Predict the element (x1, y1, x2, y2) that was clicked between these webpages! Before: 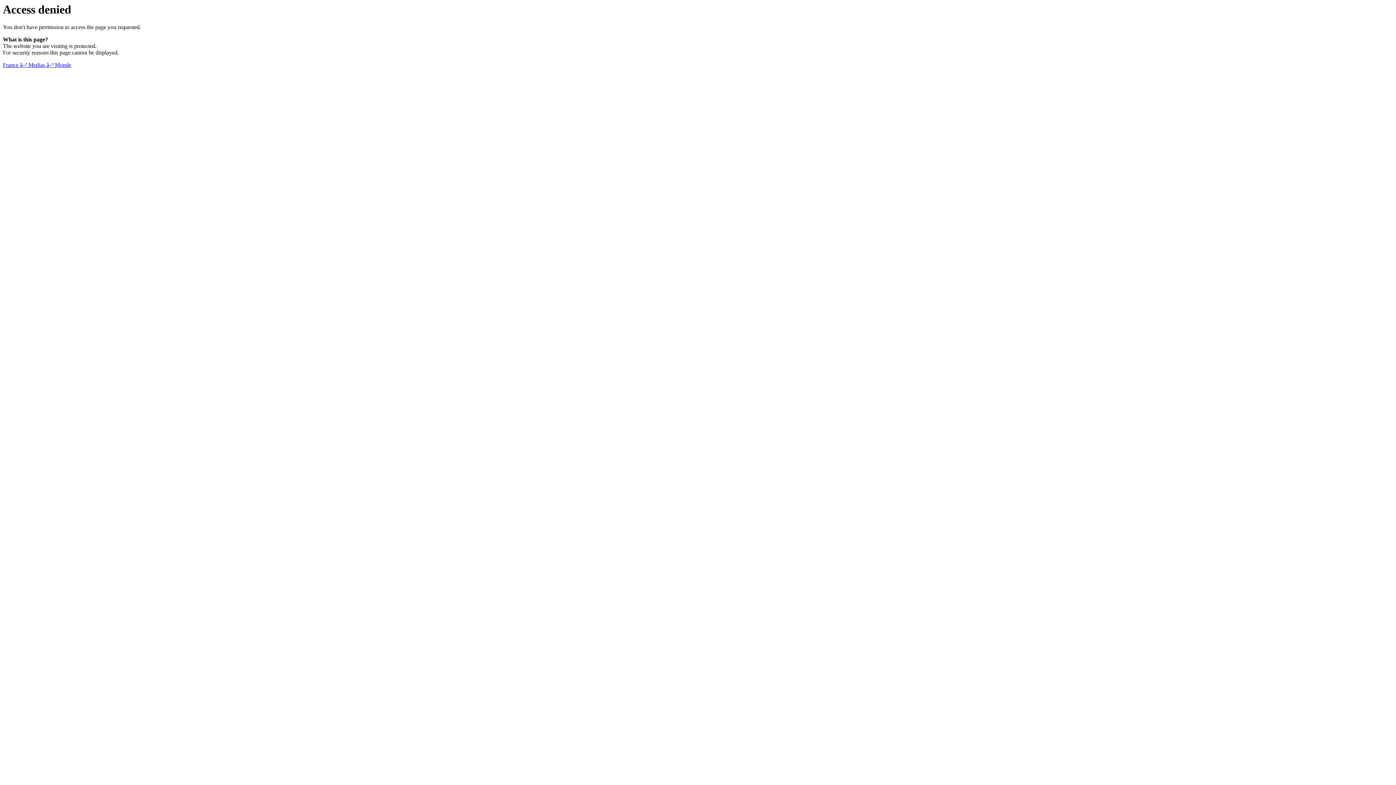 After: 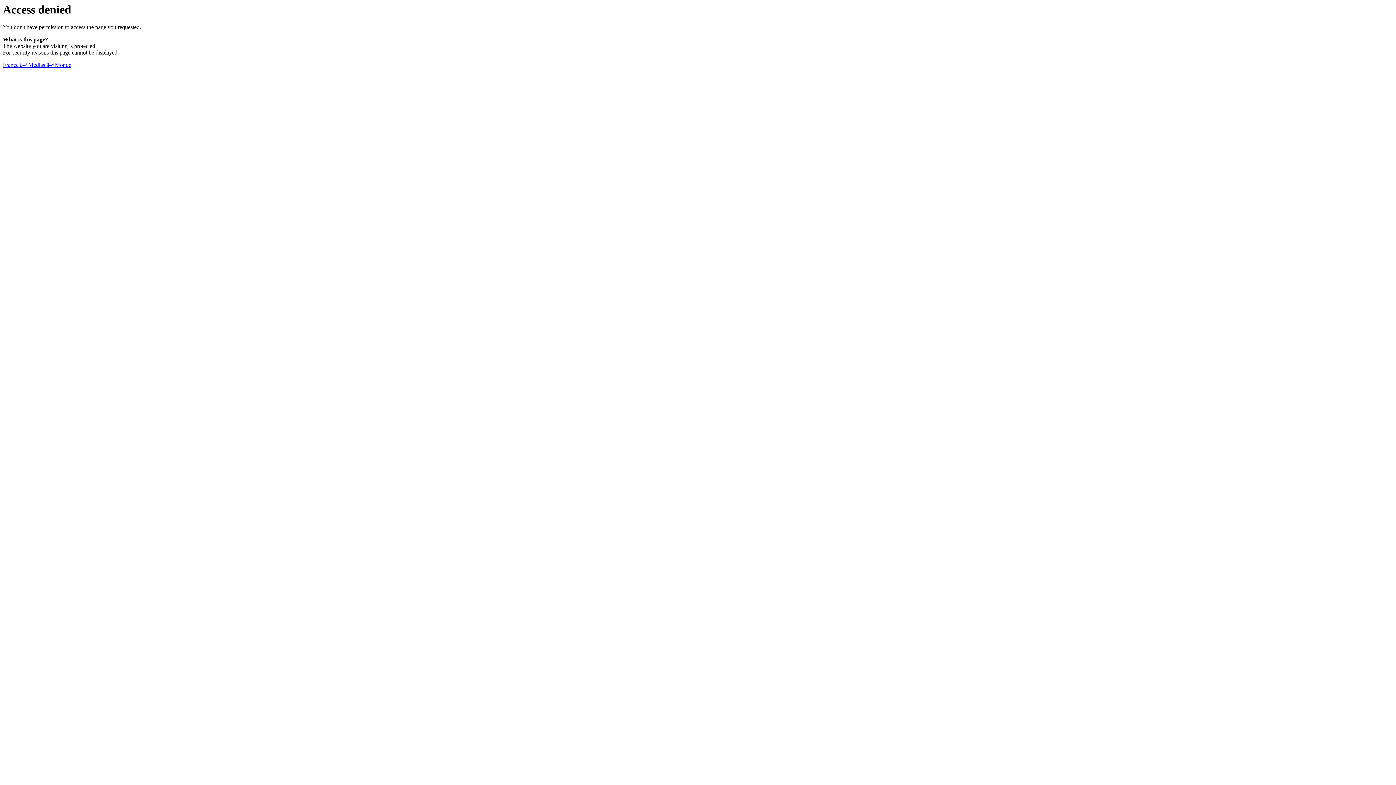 Action: bbox: (2, 61, 71, 68) label: France â–ª Medias â–ª Monde